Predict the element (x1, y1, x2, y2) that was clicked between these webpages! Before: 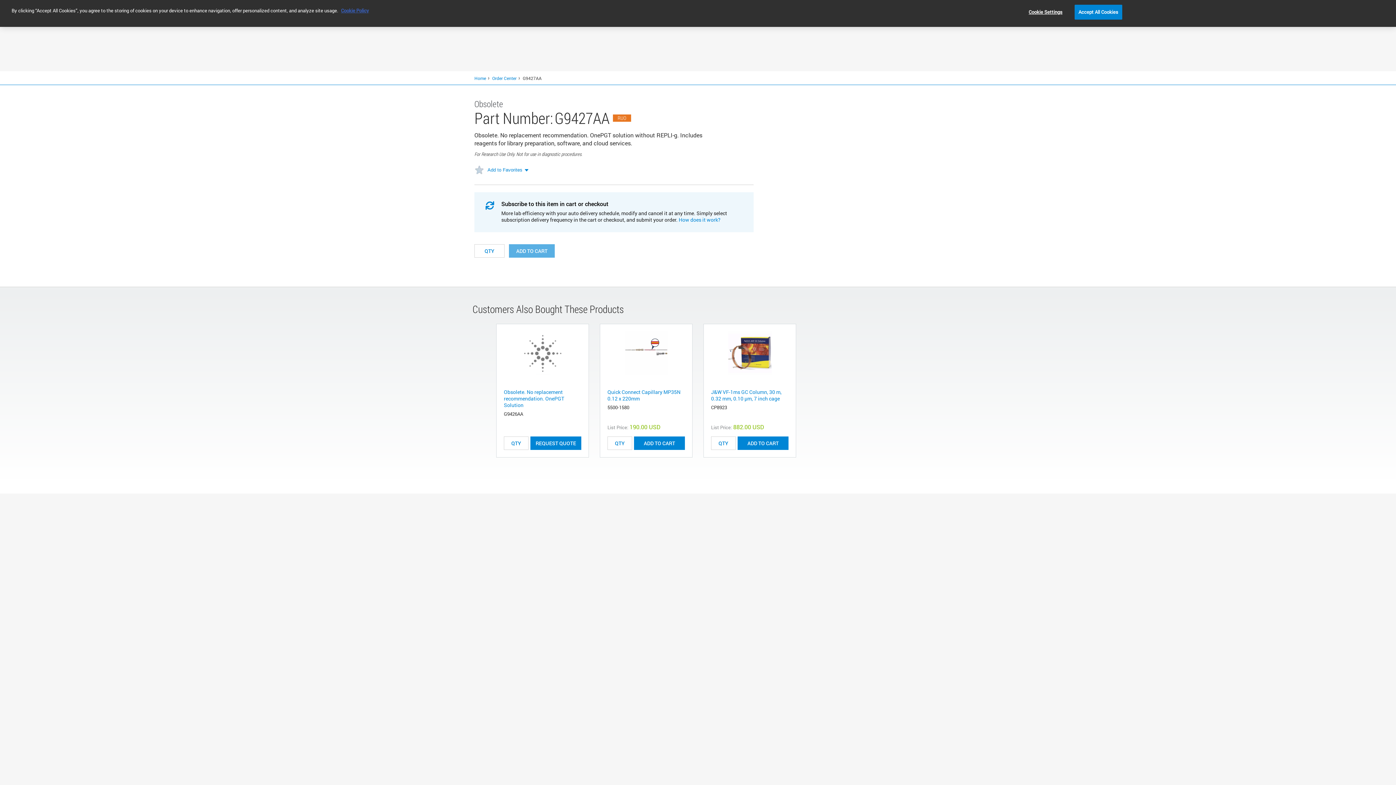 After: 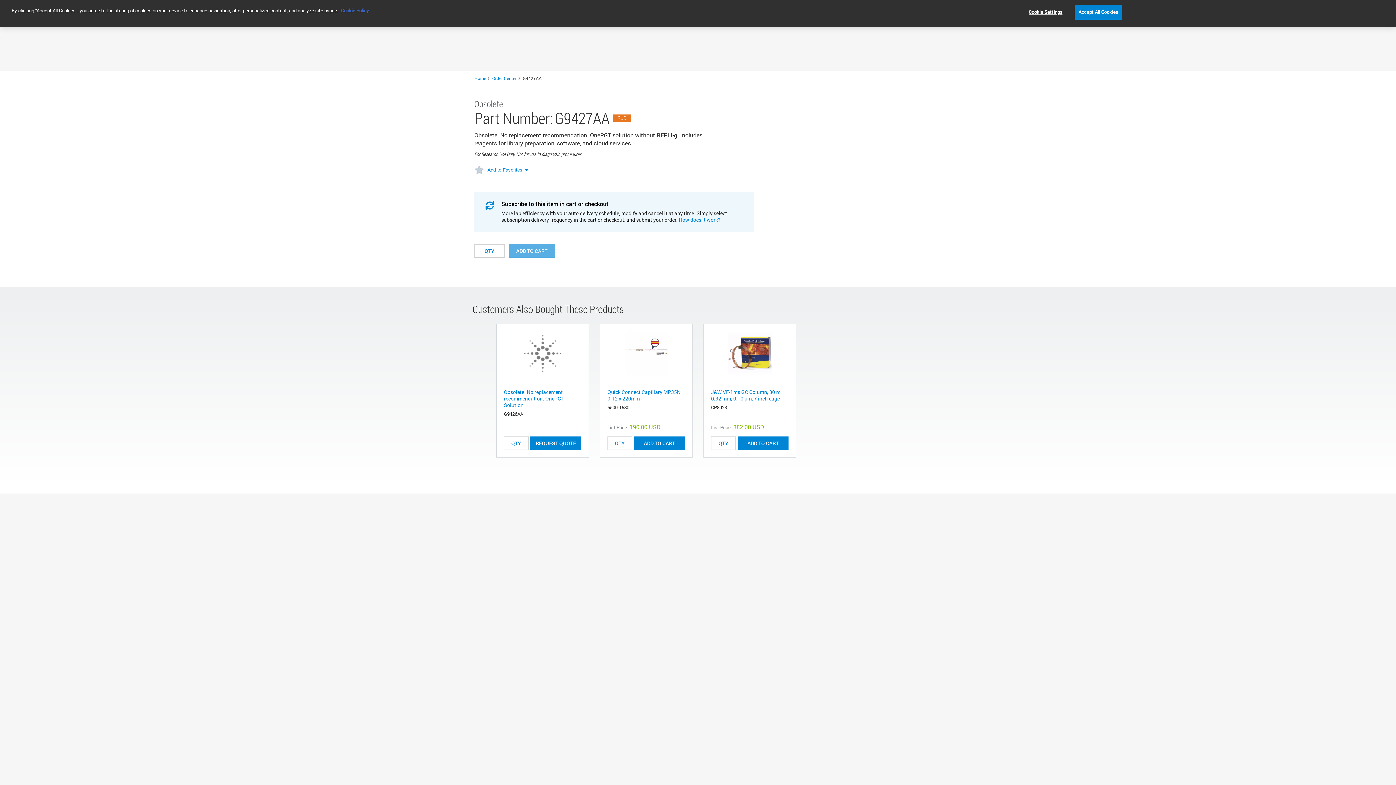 Action: label: ADD TO CART bbox: (737, 436, 788, 450)